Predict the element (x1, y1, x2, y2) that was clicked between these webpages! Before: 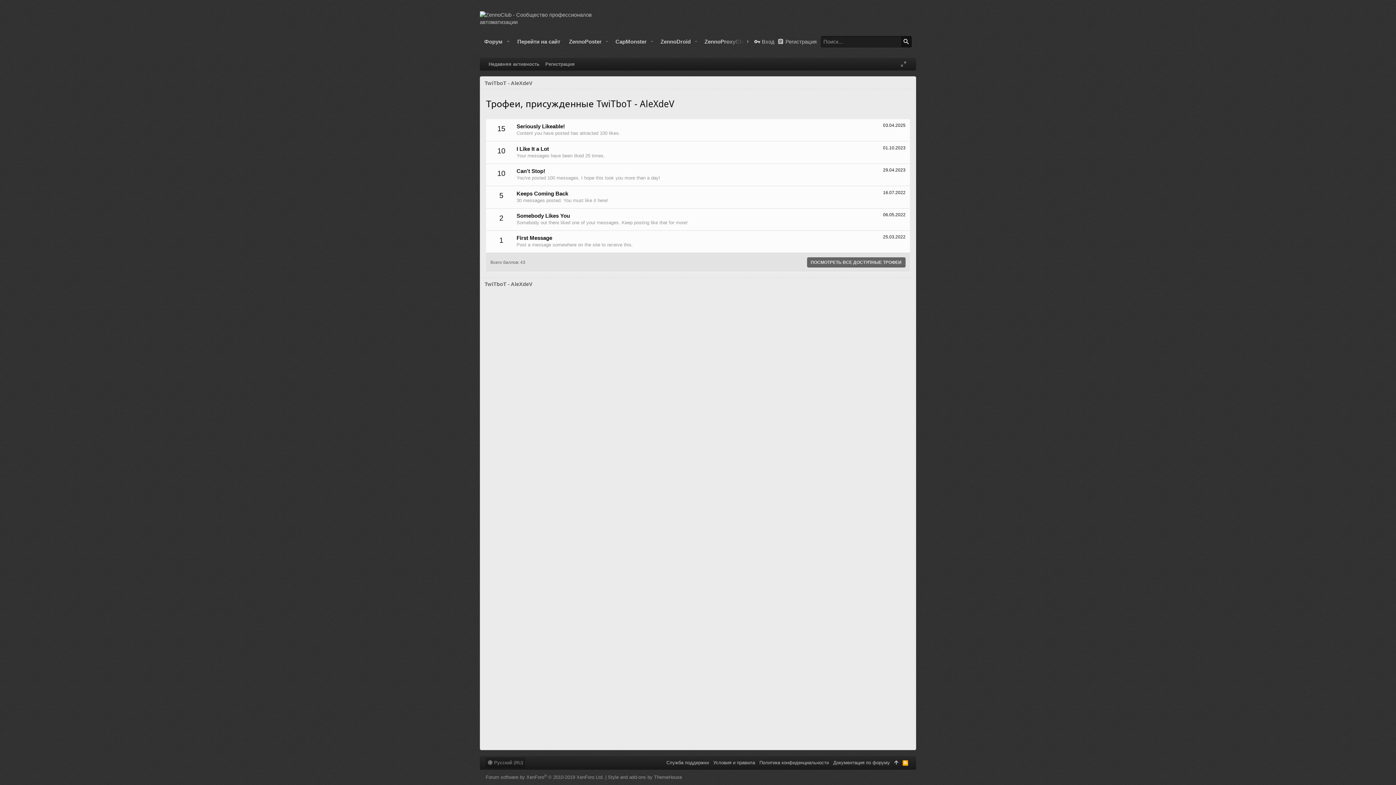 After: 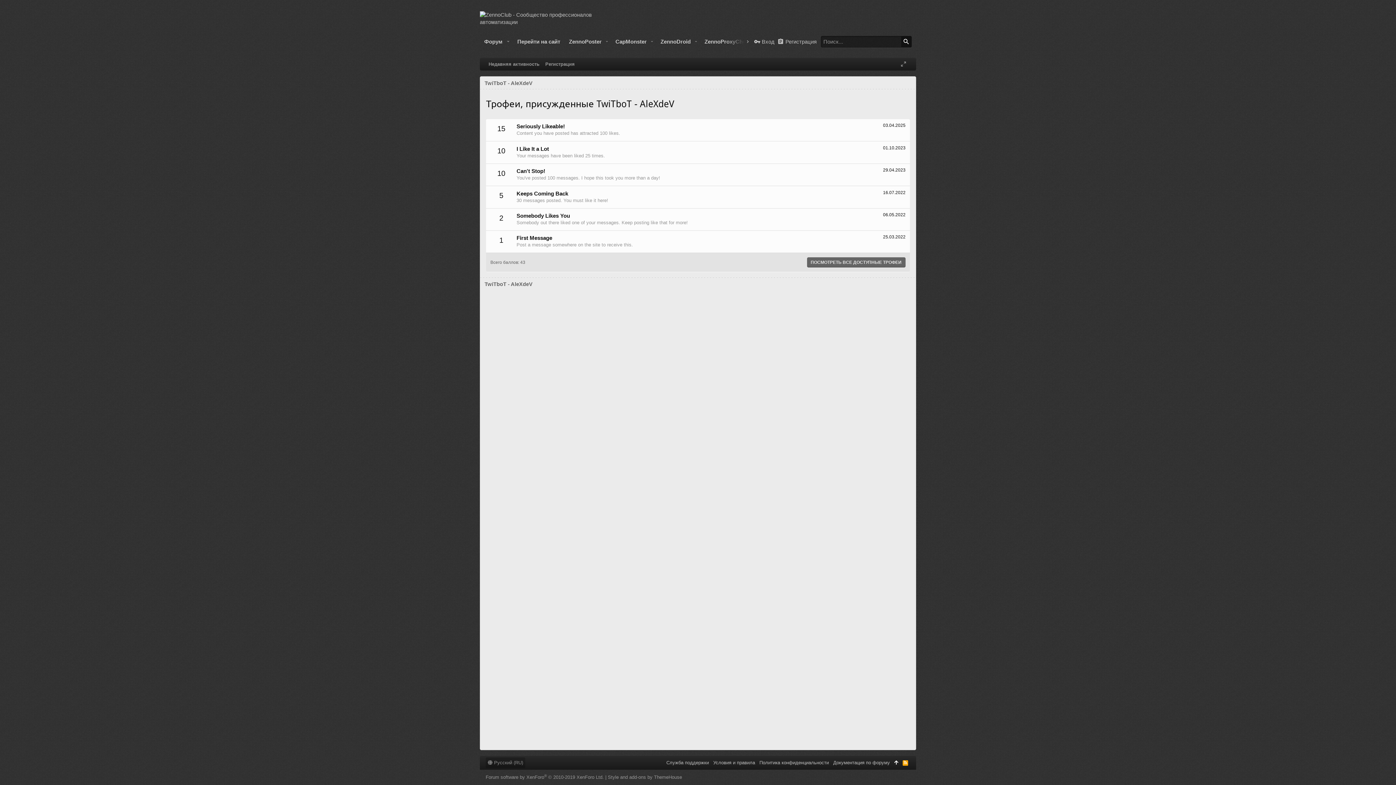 Action: bbox: (892, 757, 900, 768)